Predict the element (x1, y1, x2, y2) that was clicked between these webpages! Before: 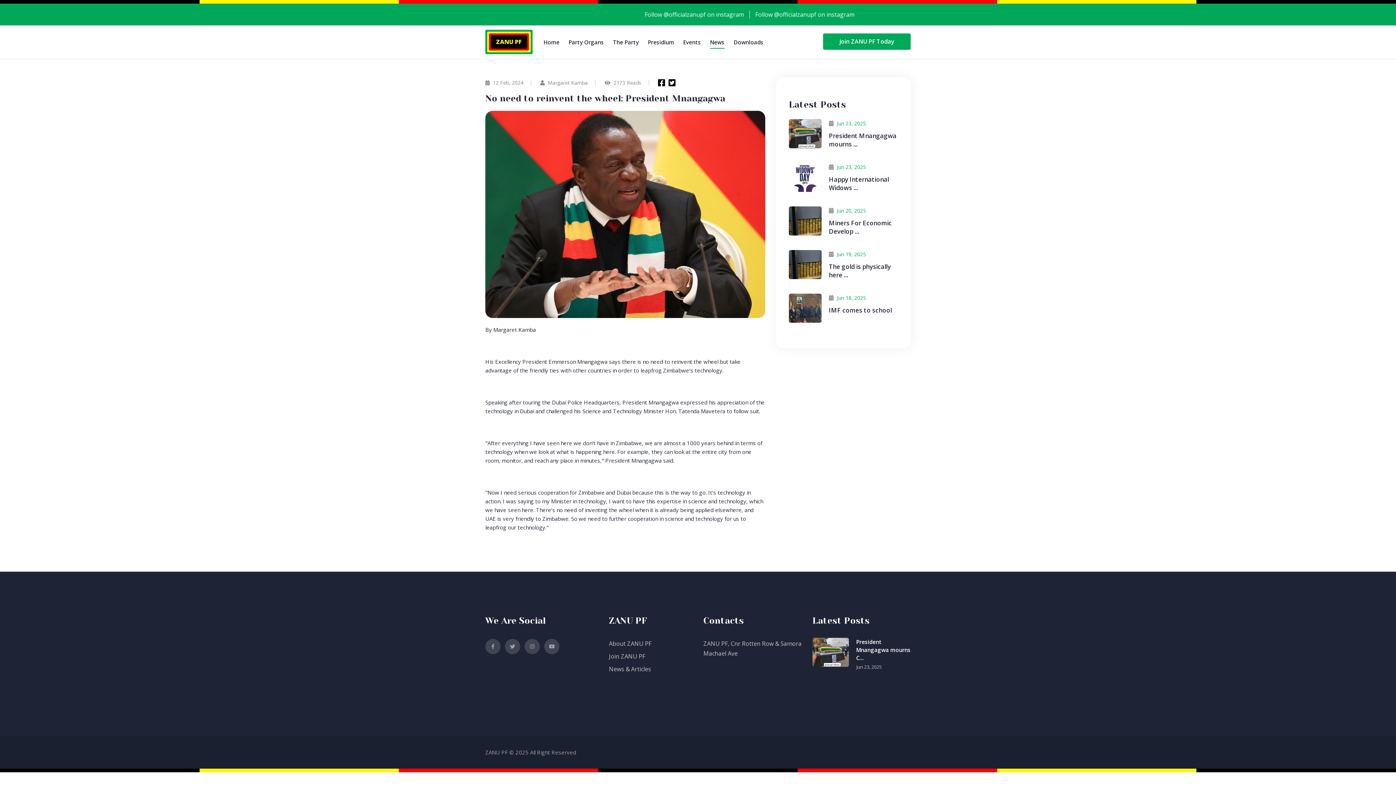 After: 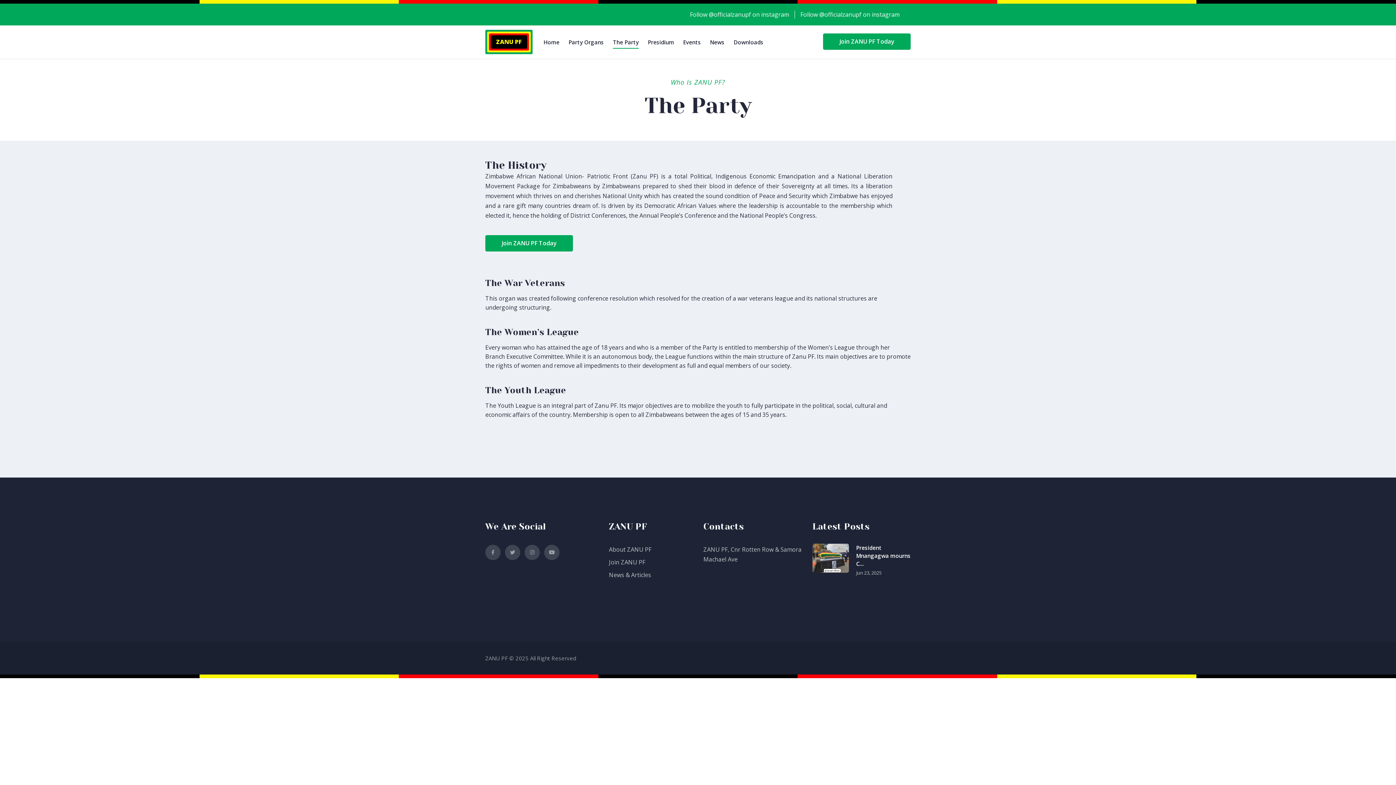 Action: bbox: (609, 640, 651, 648) label: About ZANU PF